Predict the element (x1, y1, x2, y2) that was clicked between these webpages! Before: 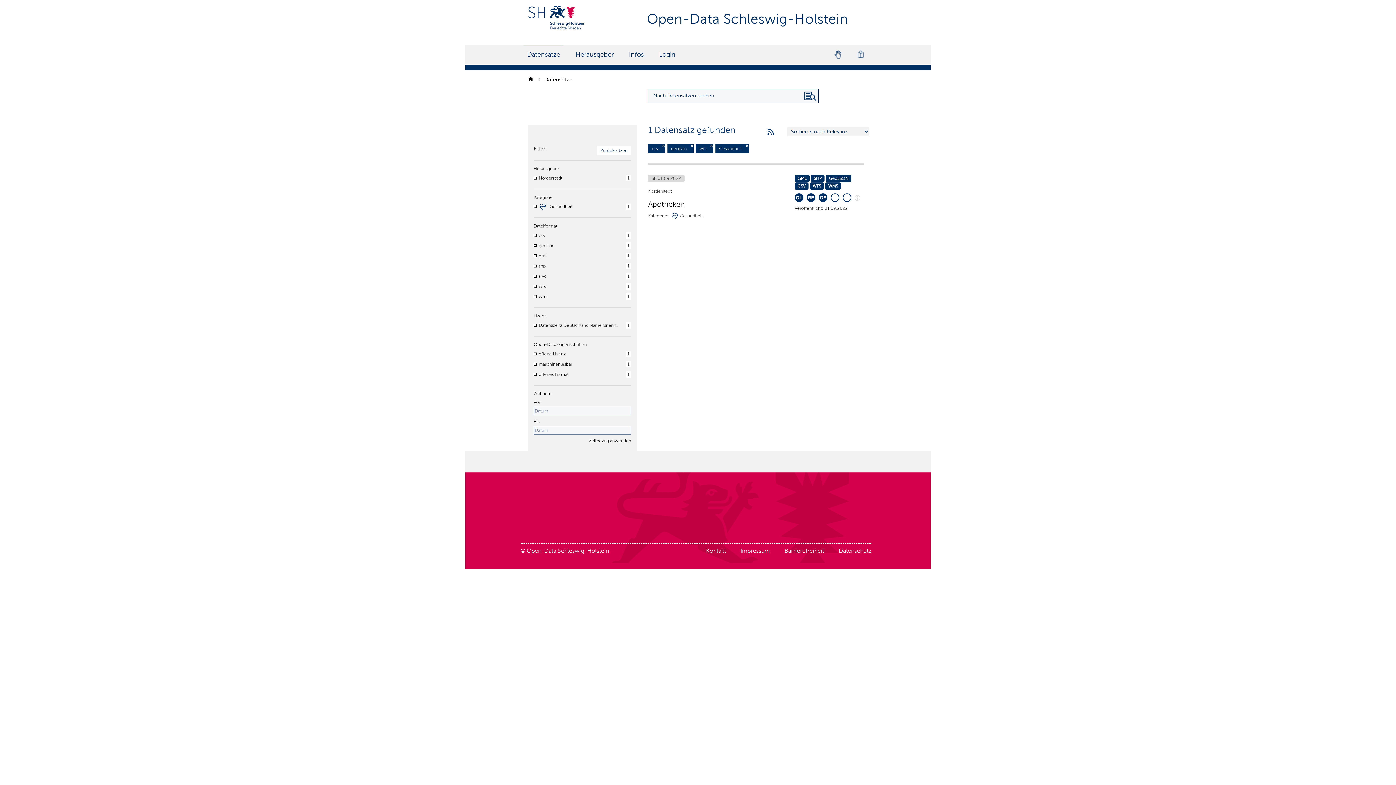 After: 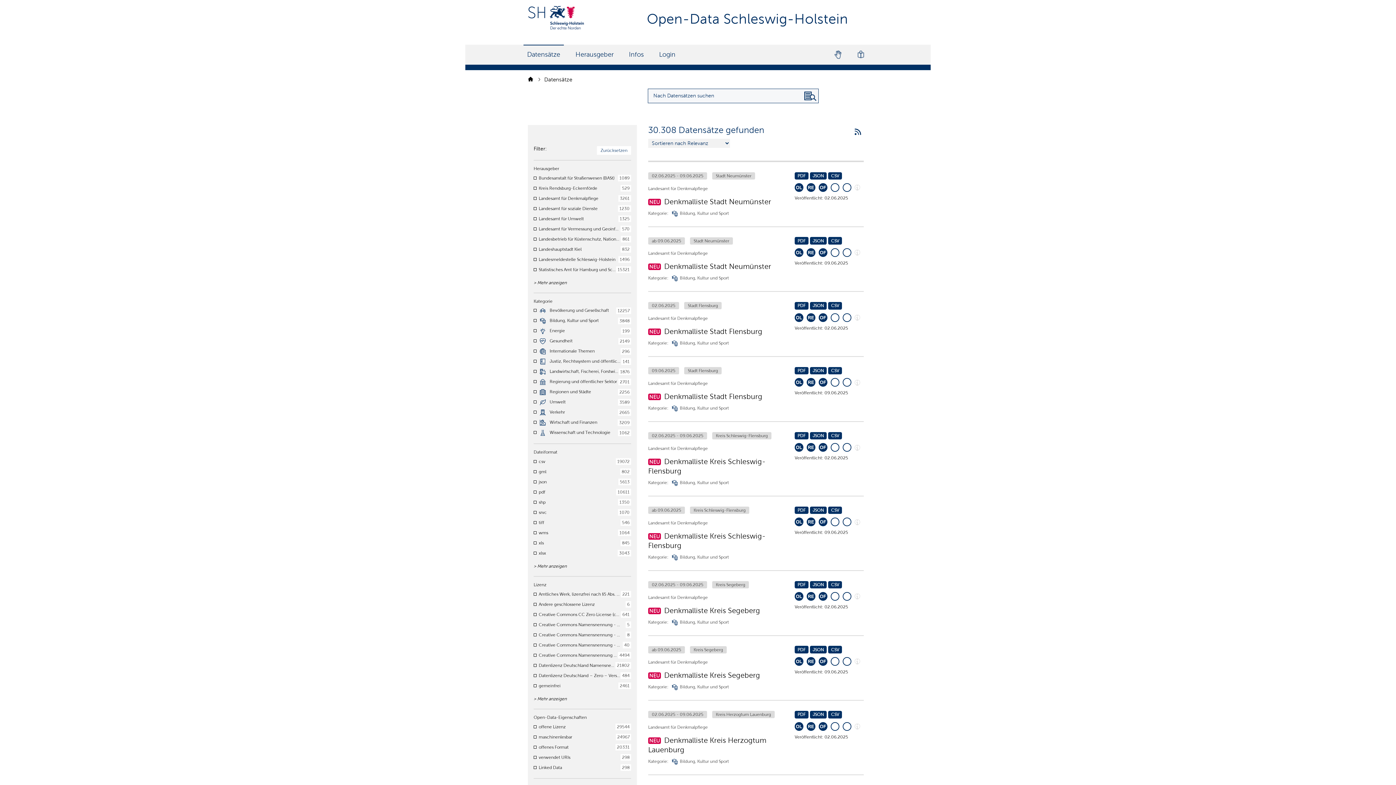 Action: bbox: (589, 438, 631, 443) label: Zeitbezug anwenden